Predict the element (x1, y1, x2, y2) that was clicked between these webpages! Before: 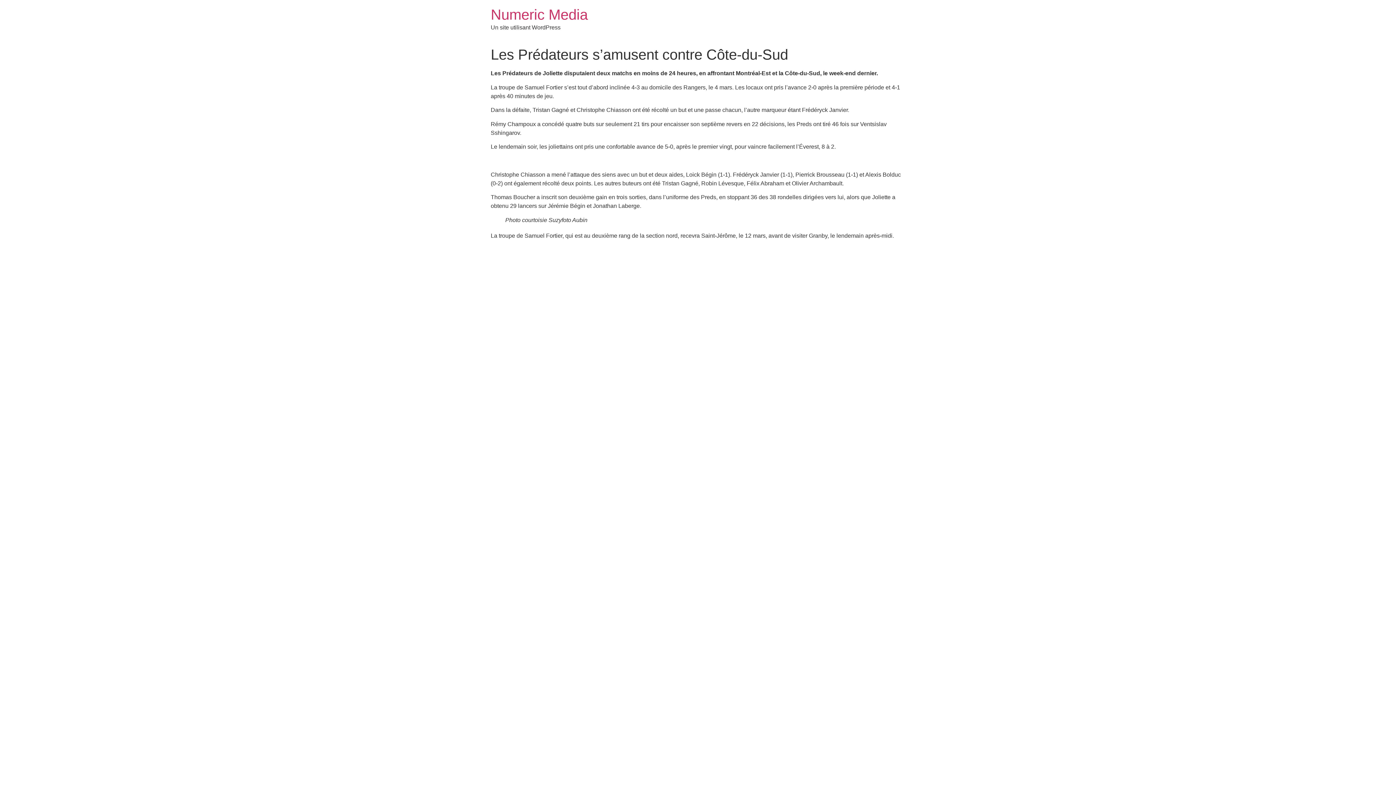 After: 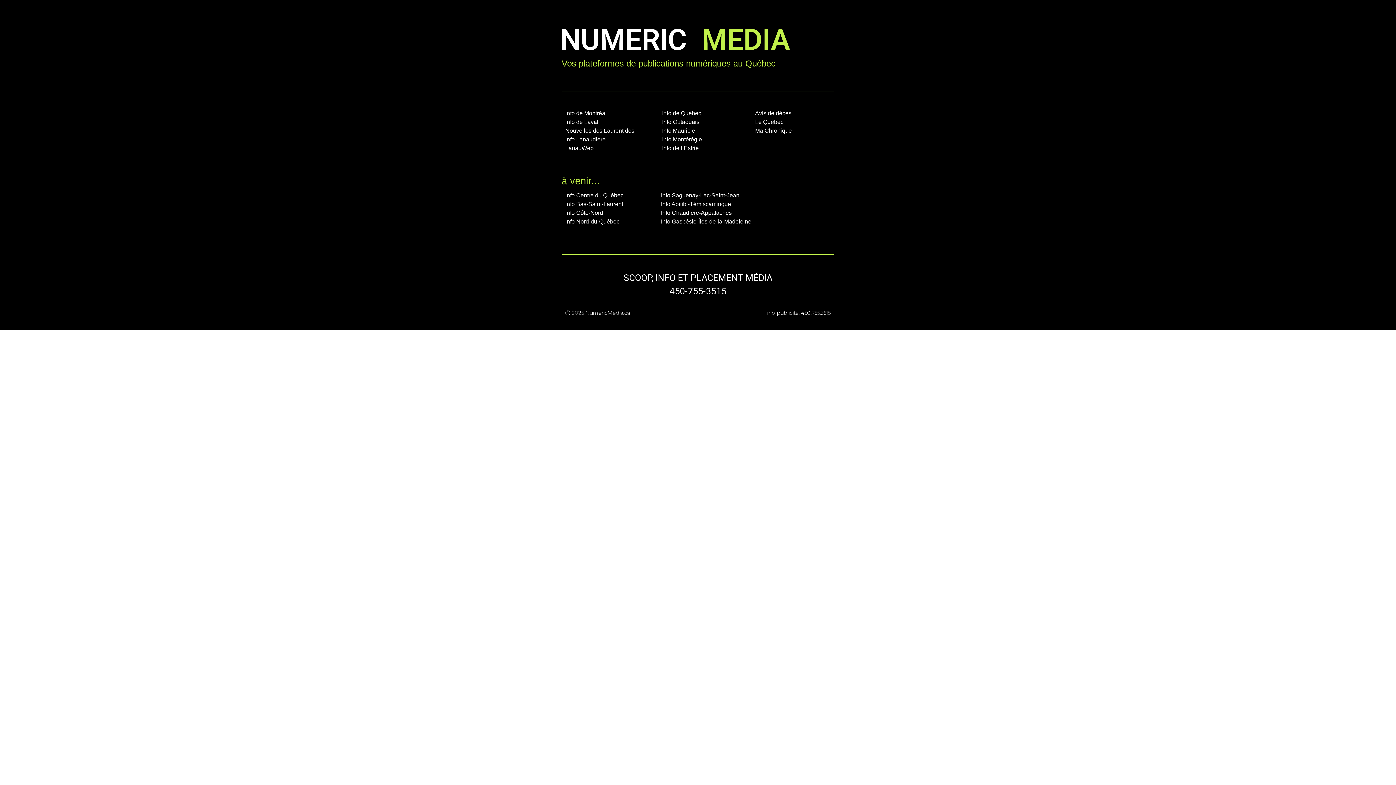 Action: label: Numeric Media bbox: (490, 6, 588, 22)